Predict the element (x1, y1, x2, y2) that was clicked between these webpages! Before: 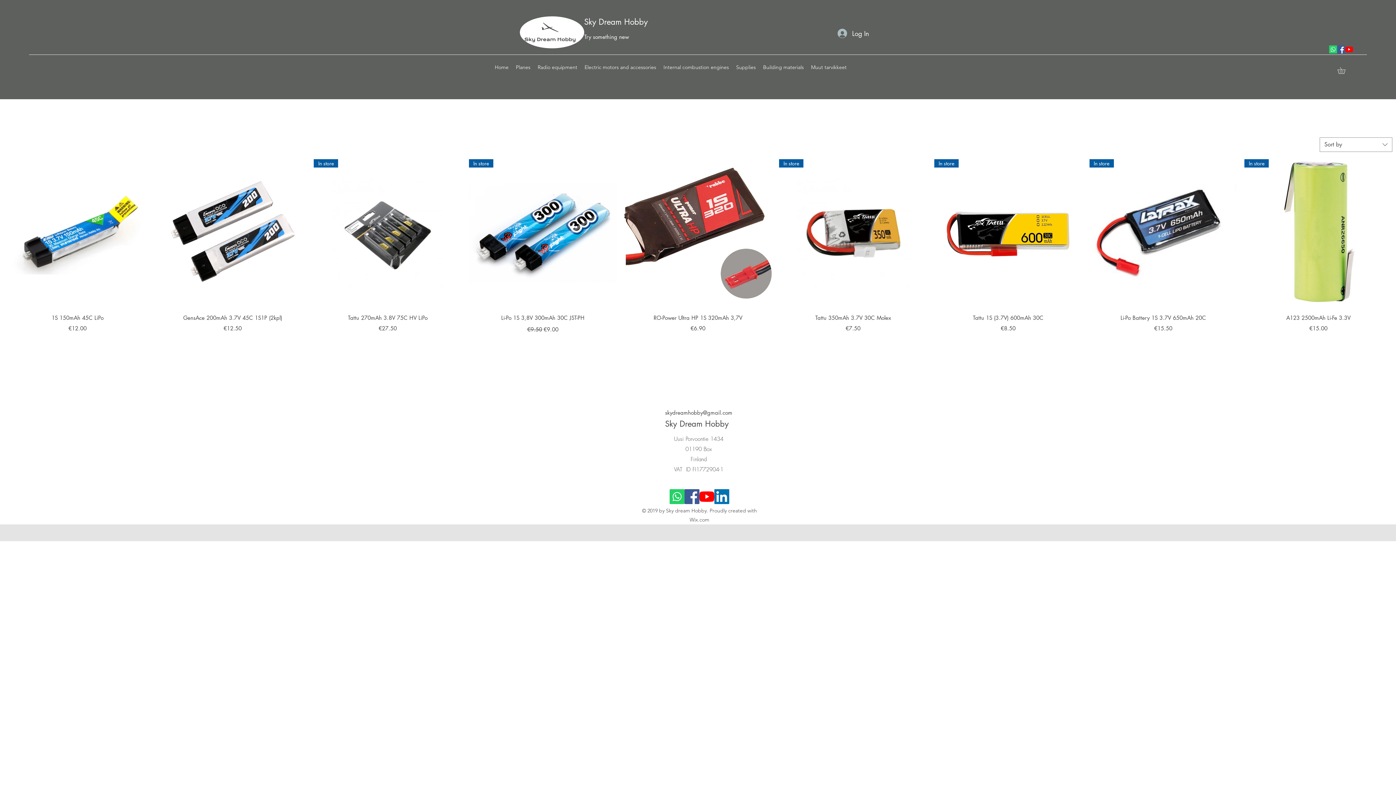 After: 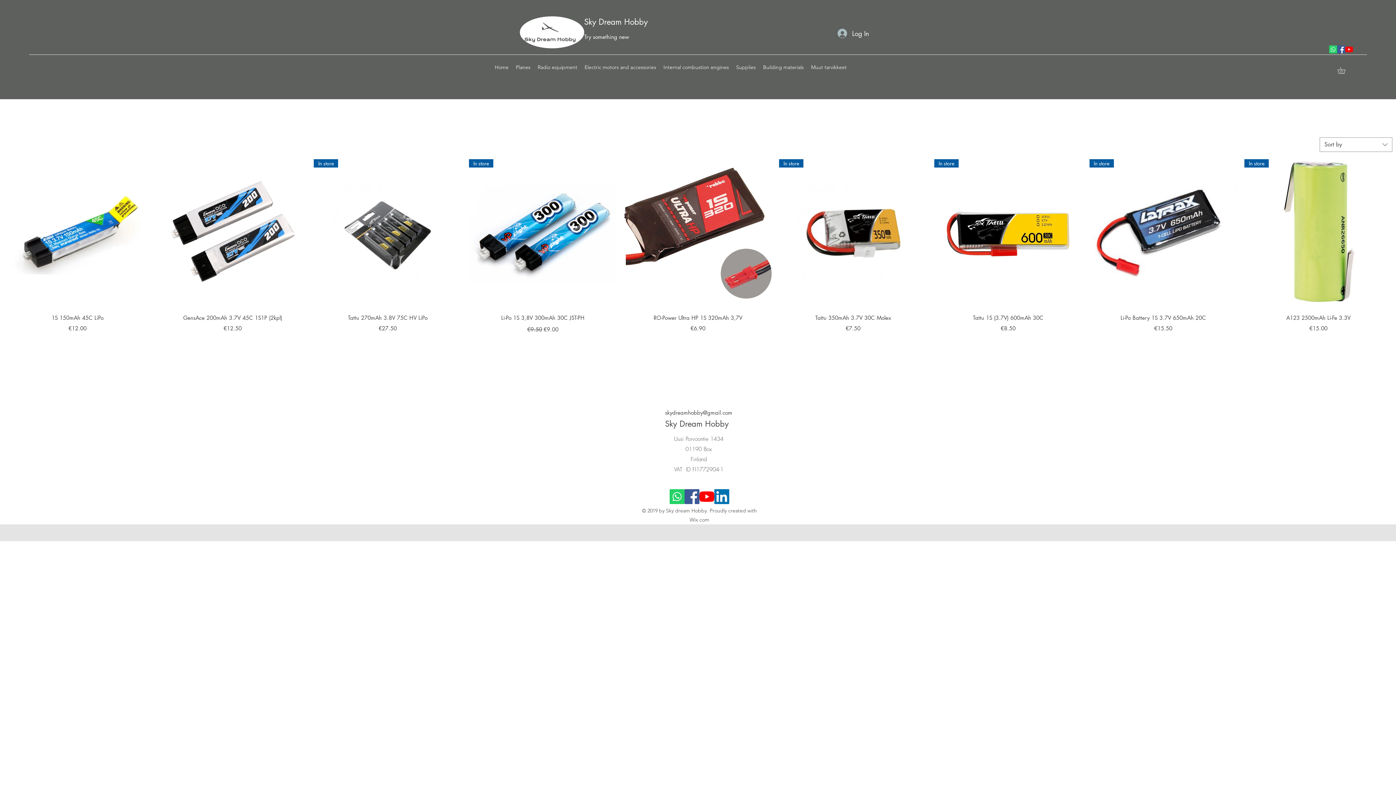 Action: label: Building materials bbox: (759, 54, 807, 80)